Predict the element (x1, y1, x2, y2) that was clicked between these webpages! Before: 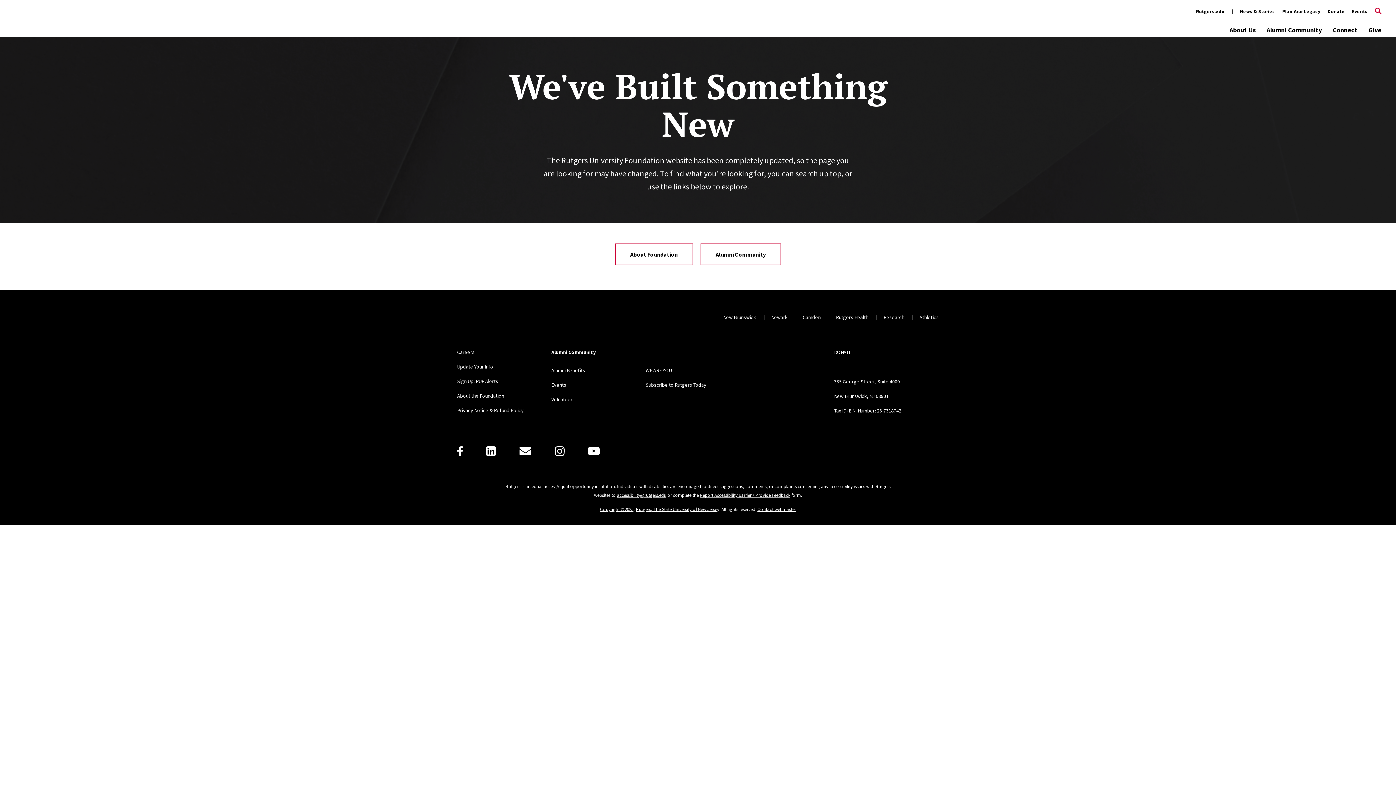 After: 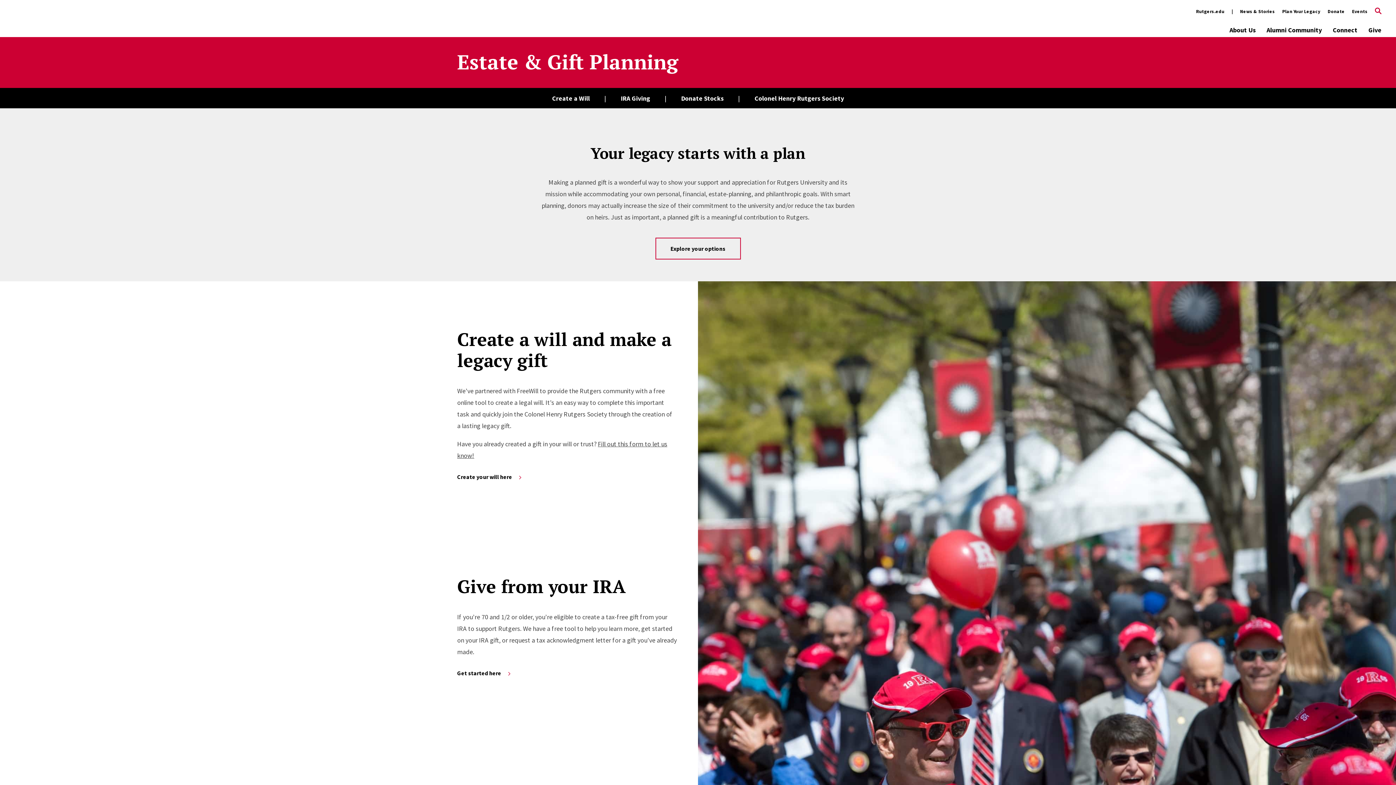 Action: label: Plan Your Legacy bbox: (1282, 3, 1320, 19)